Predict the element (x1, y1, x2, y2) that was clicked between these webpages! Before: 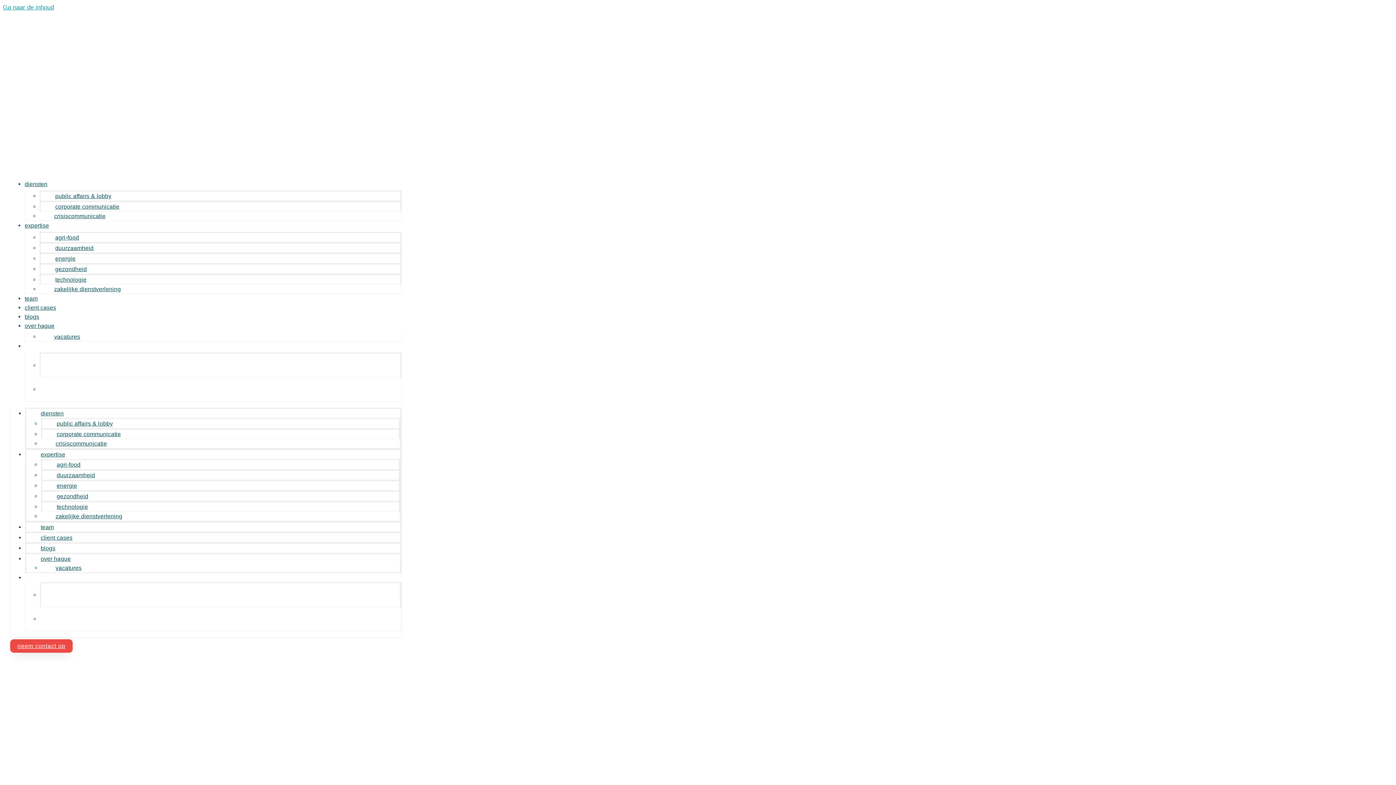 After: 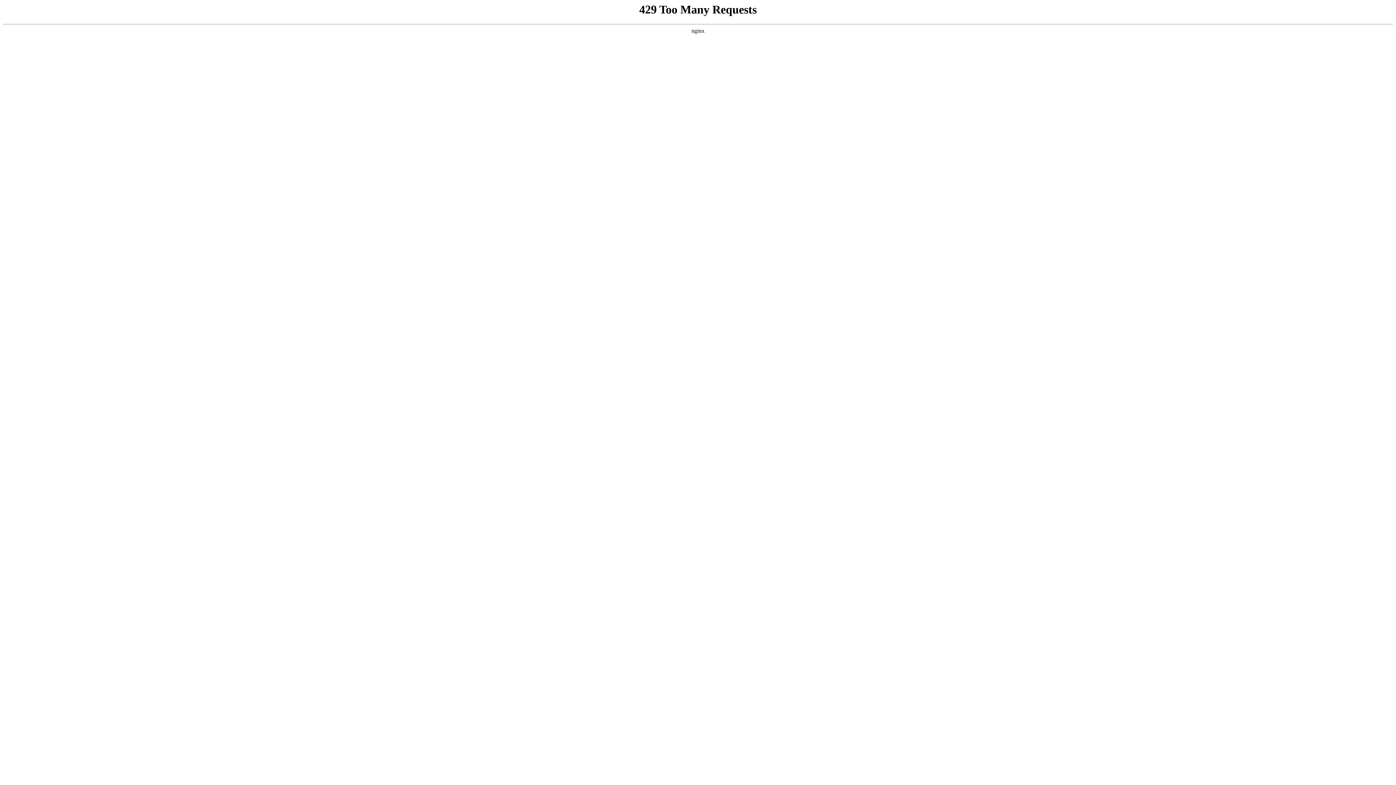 Action: bbox: (41, 557, 96, 578) label: vacatures